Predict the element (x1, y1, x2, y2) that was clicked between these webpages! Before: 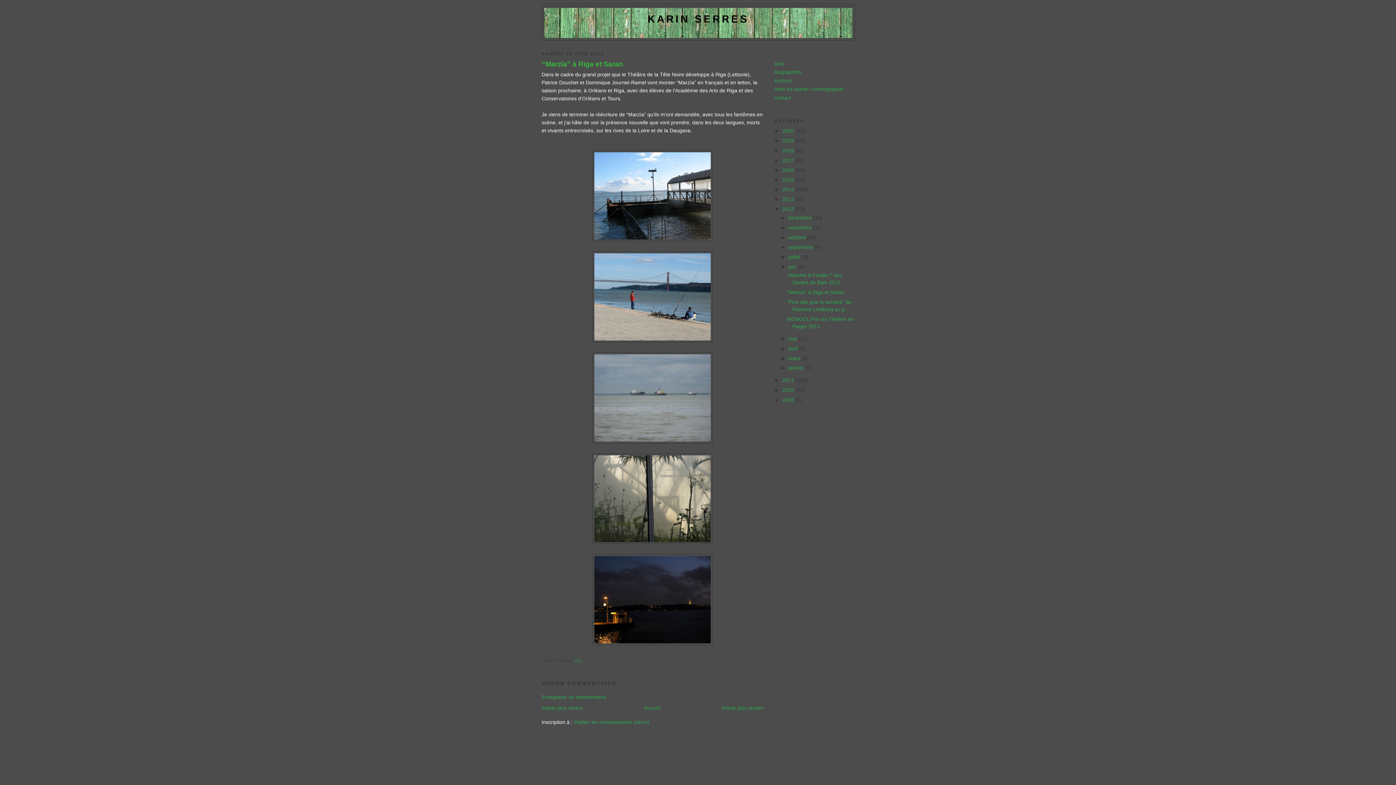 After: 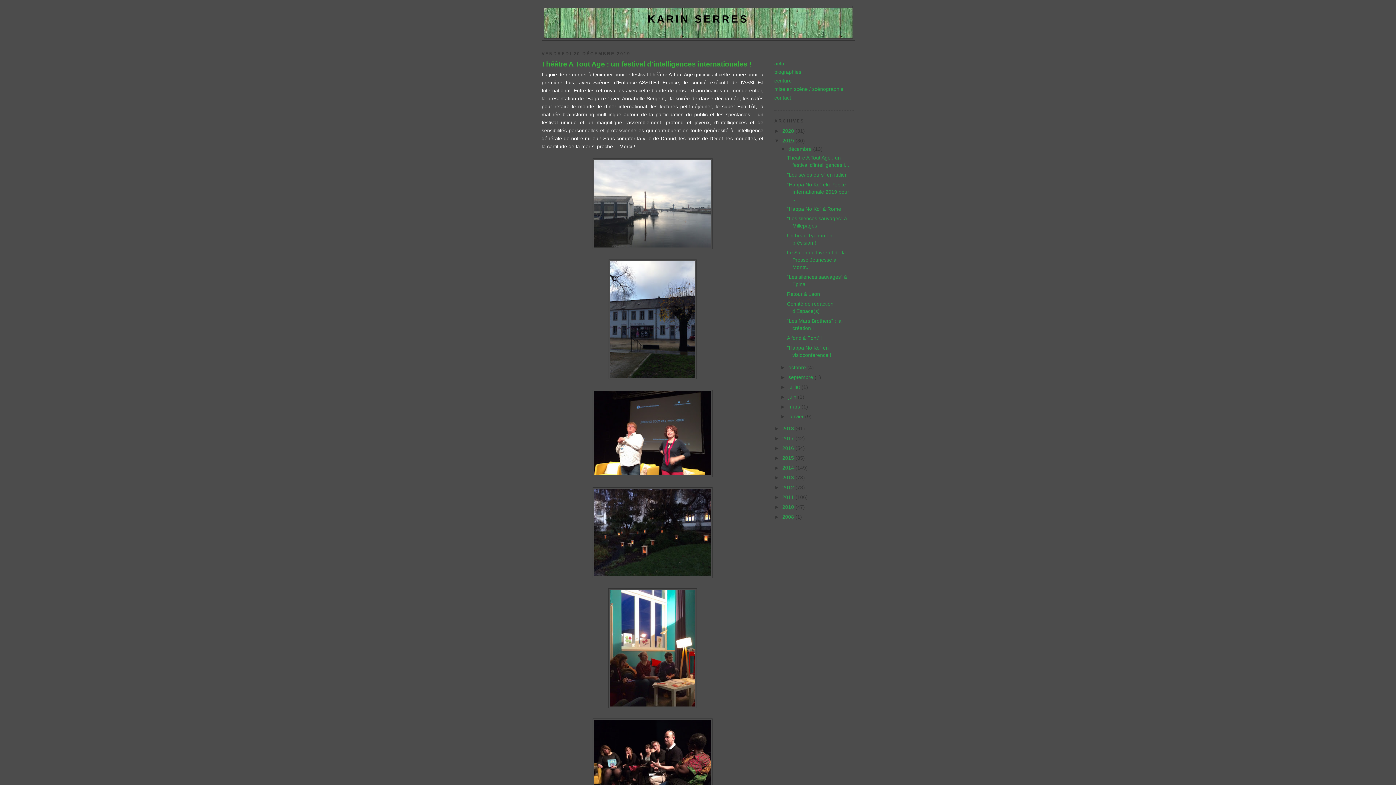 Action: label: 2019  bbox: (782, 137, 795, 143)